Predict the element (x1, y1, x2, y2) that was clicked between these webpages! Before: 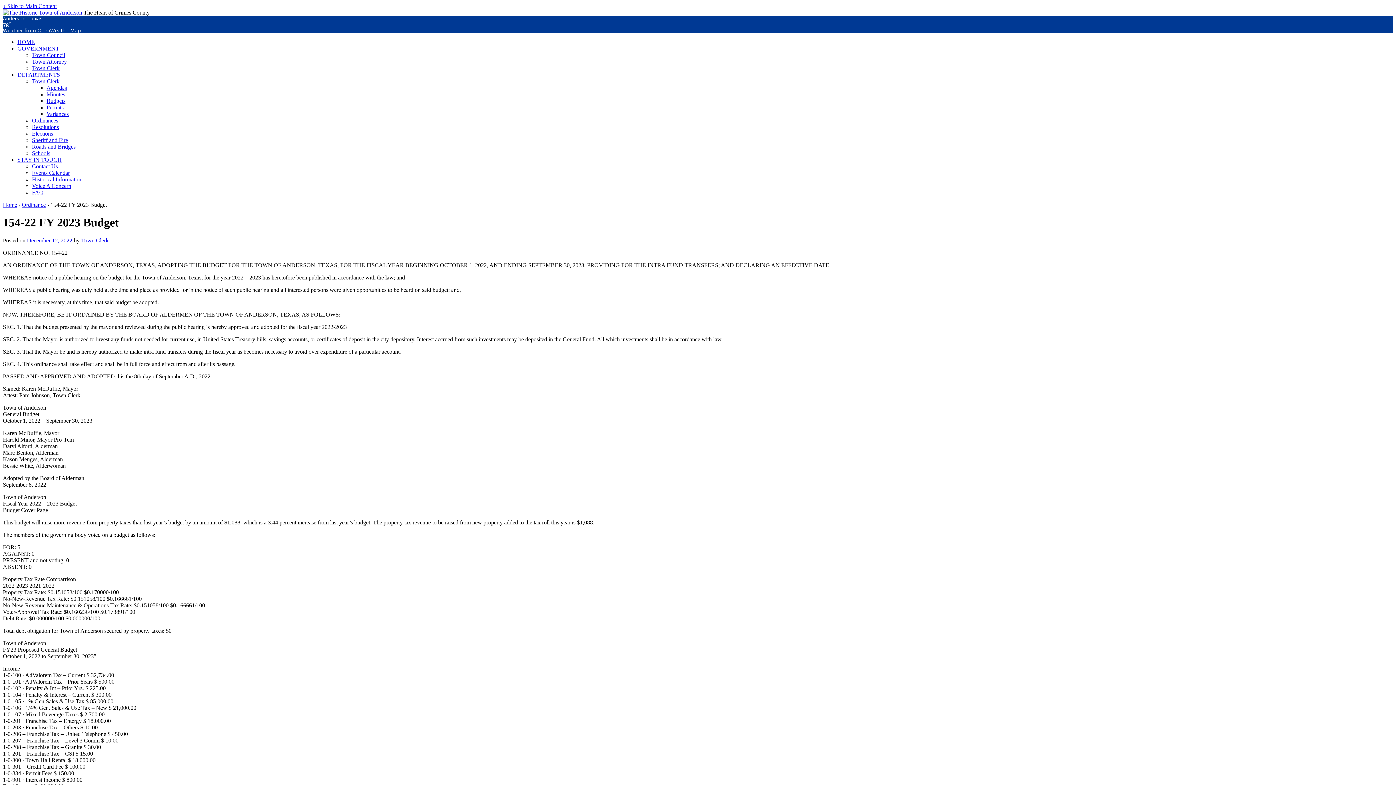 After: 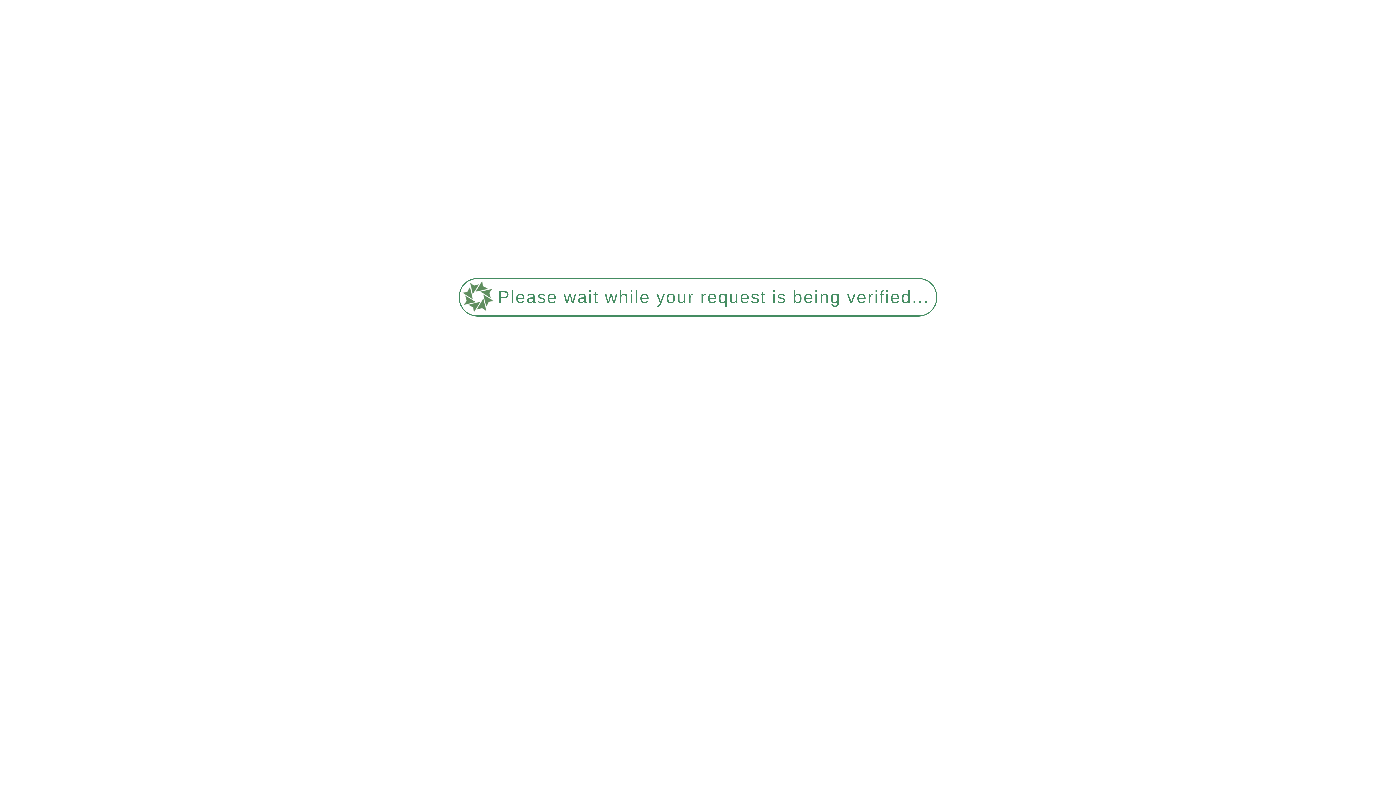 Action: label: Ordinances bbox: (32, 117, 58, 123)